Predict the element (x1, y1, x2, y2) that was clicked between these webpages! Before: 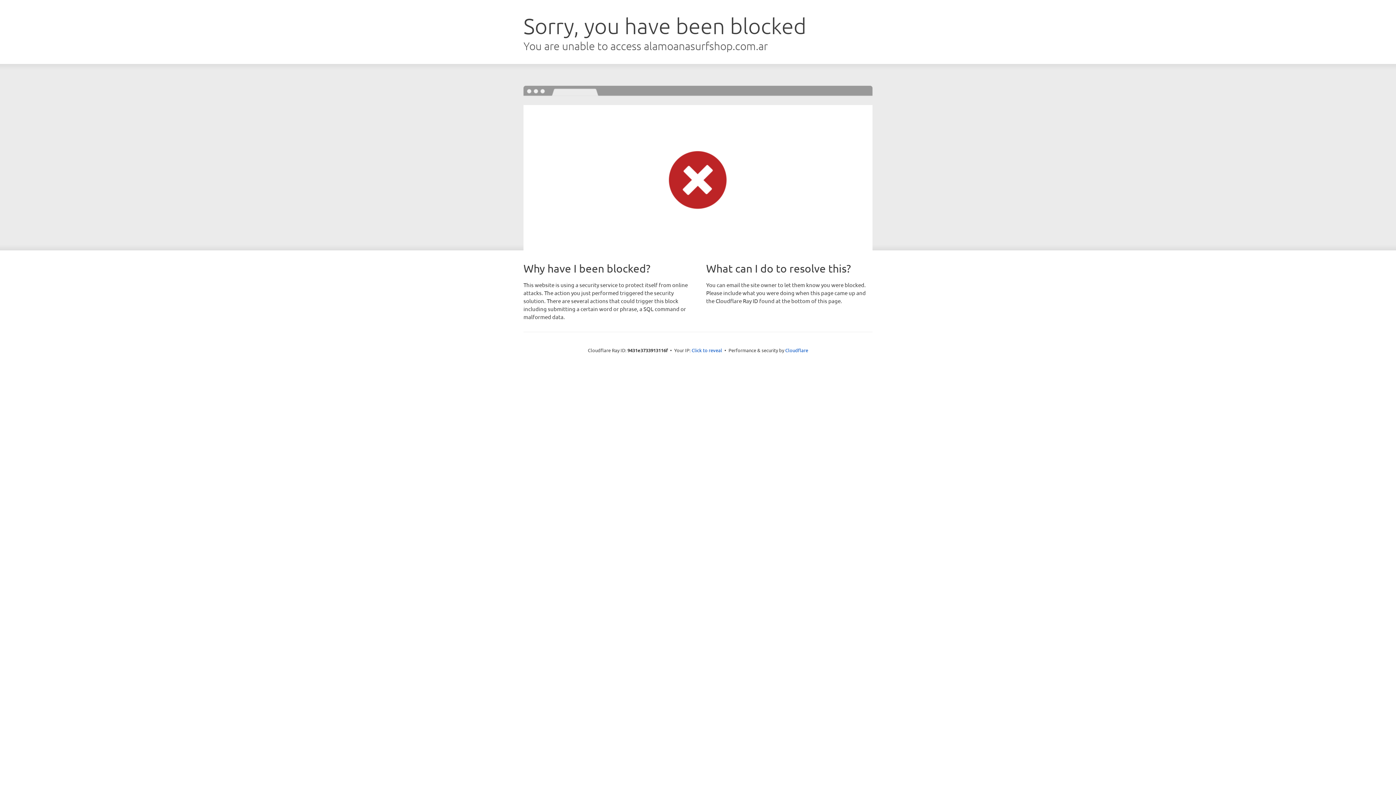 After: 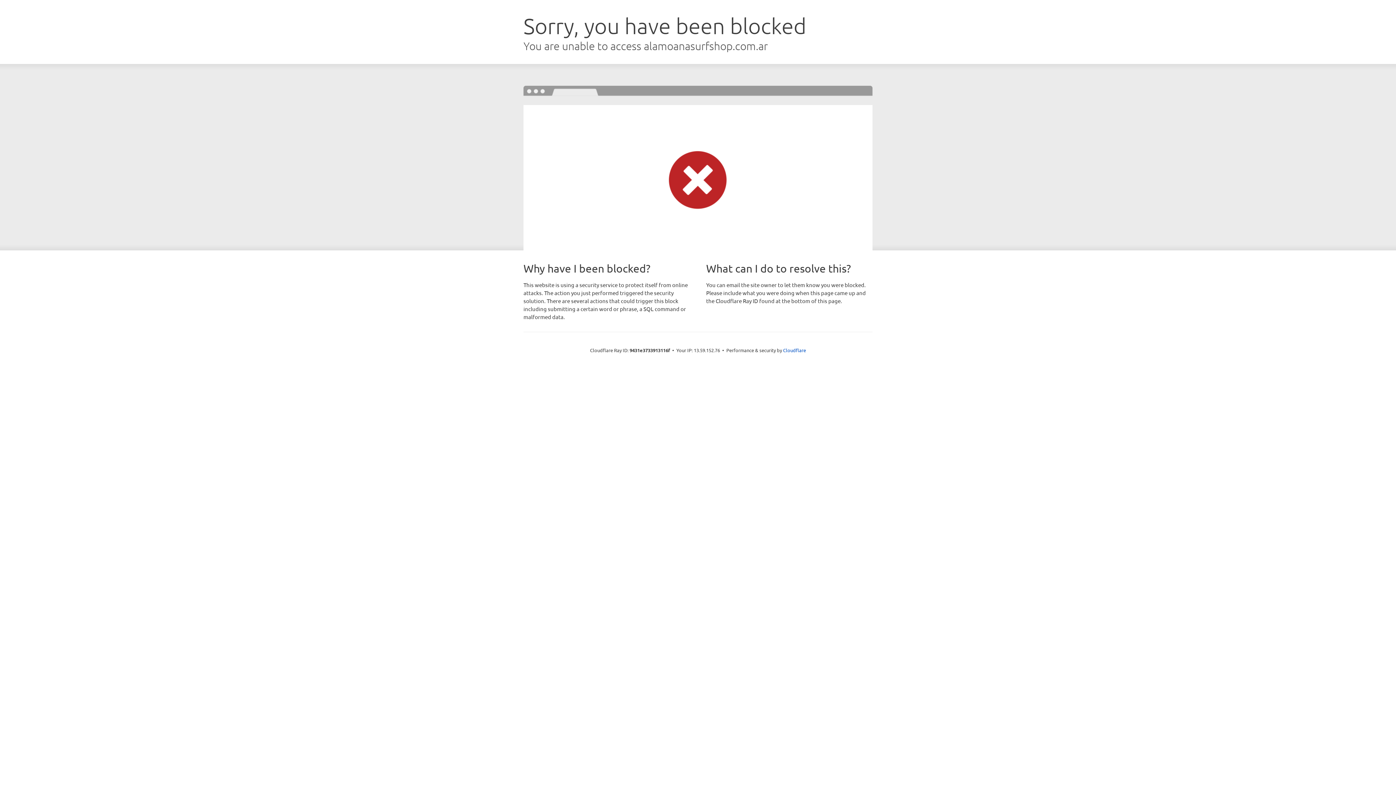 Action: bbox: (691, 346, 722, 353) label: Click to reveal